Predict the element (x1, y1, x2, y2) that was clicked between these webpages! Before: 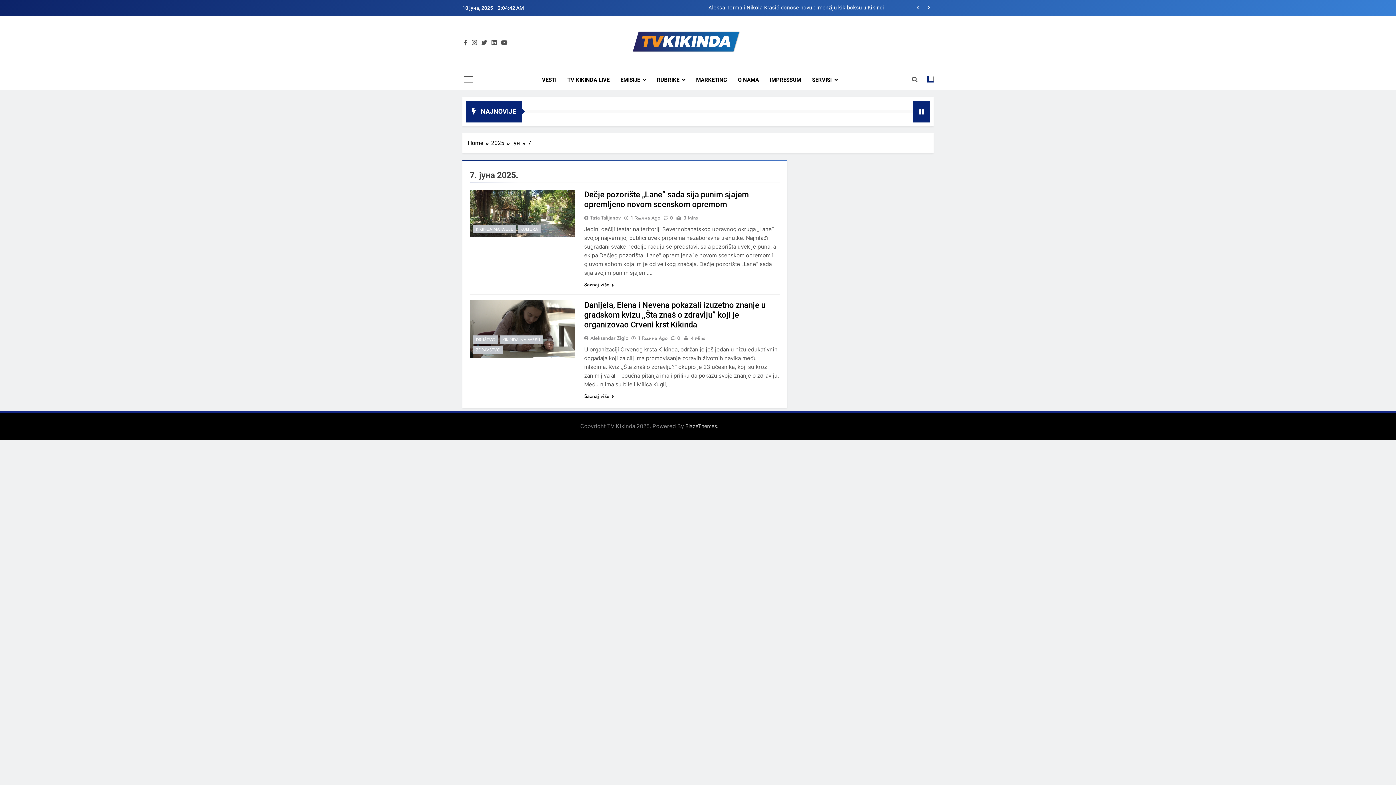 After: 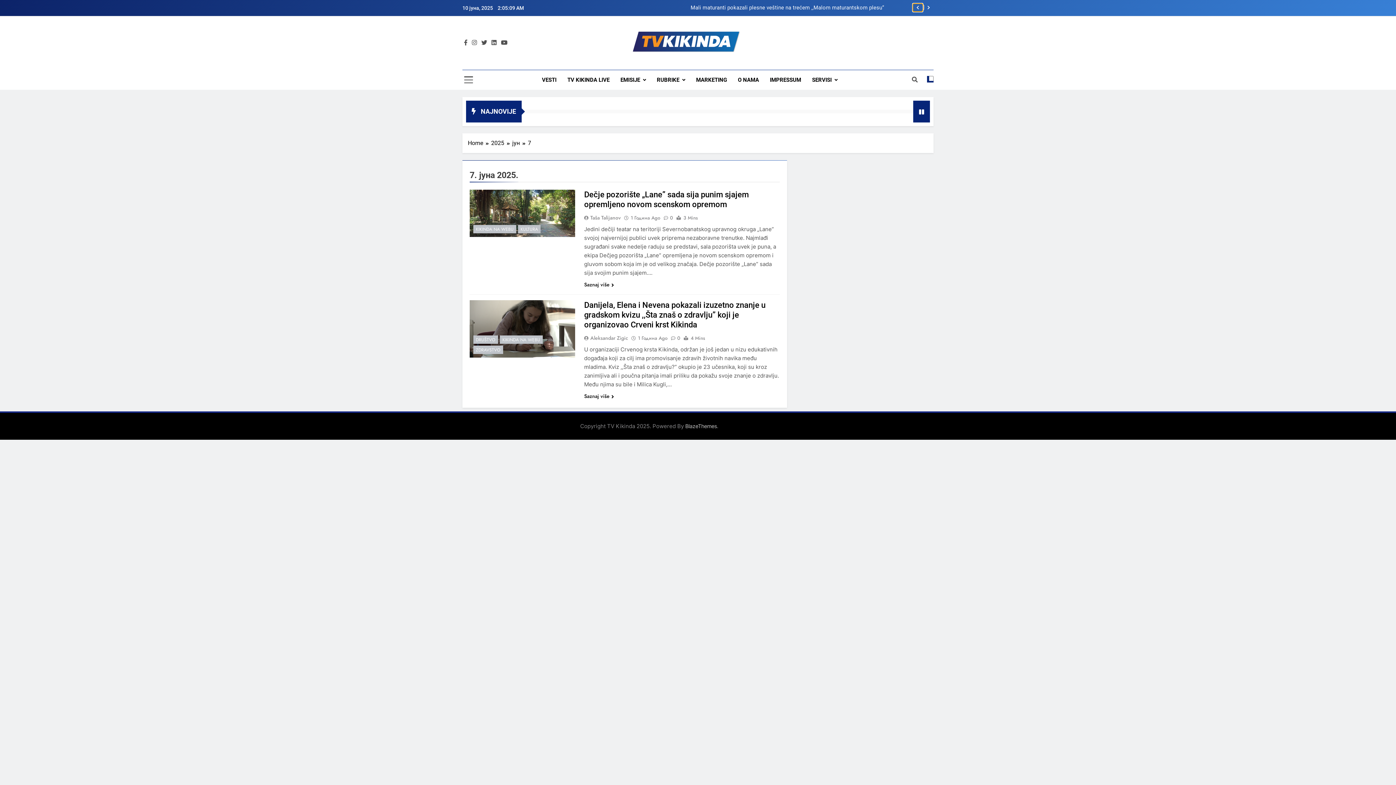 Action: bbox: (913, 3, 922, 11)